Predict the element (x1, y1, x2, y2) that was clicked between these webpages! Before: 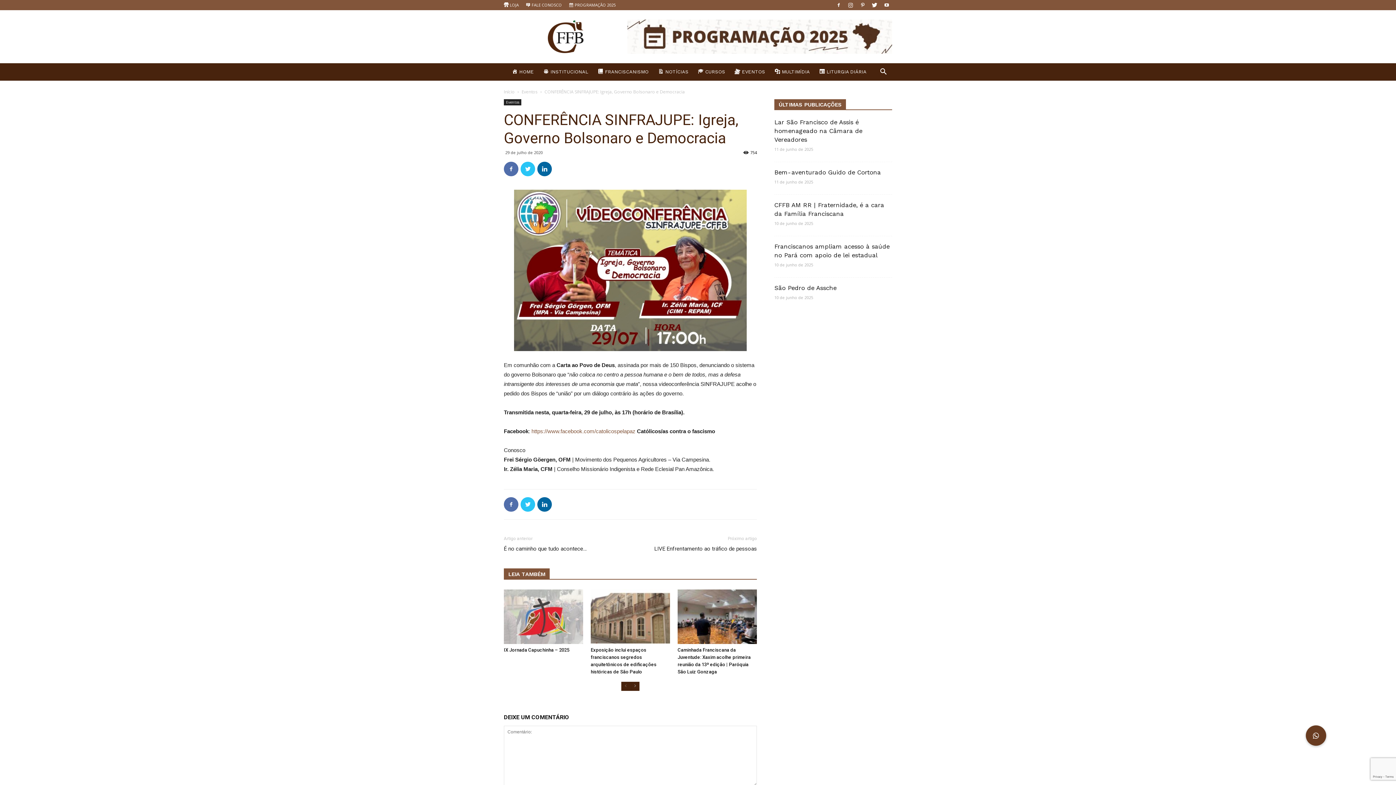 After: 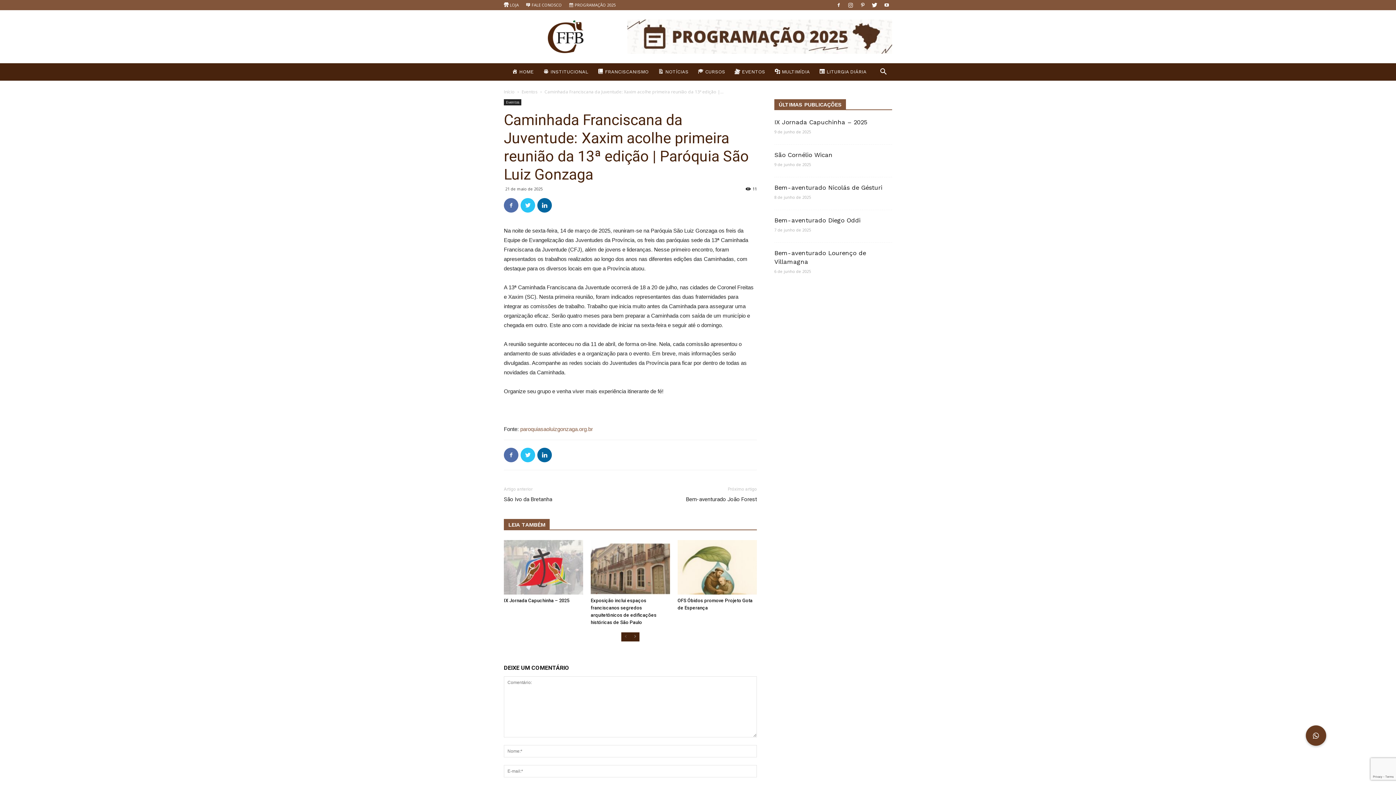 Action: bbox: (677, 589, 757, 644)